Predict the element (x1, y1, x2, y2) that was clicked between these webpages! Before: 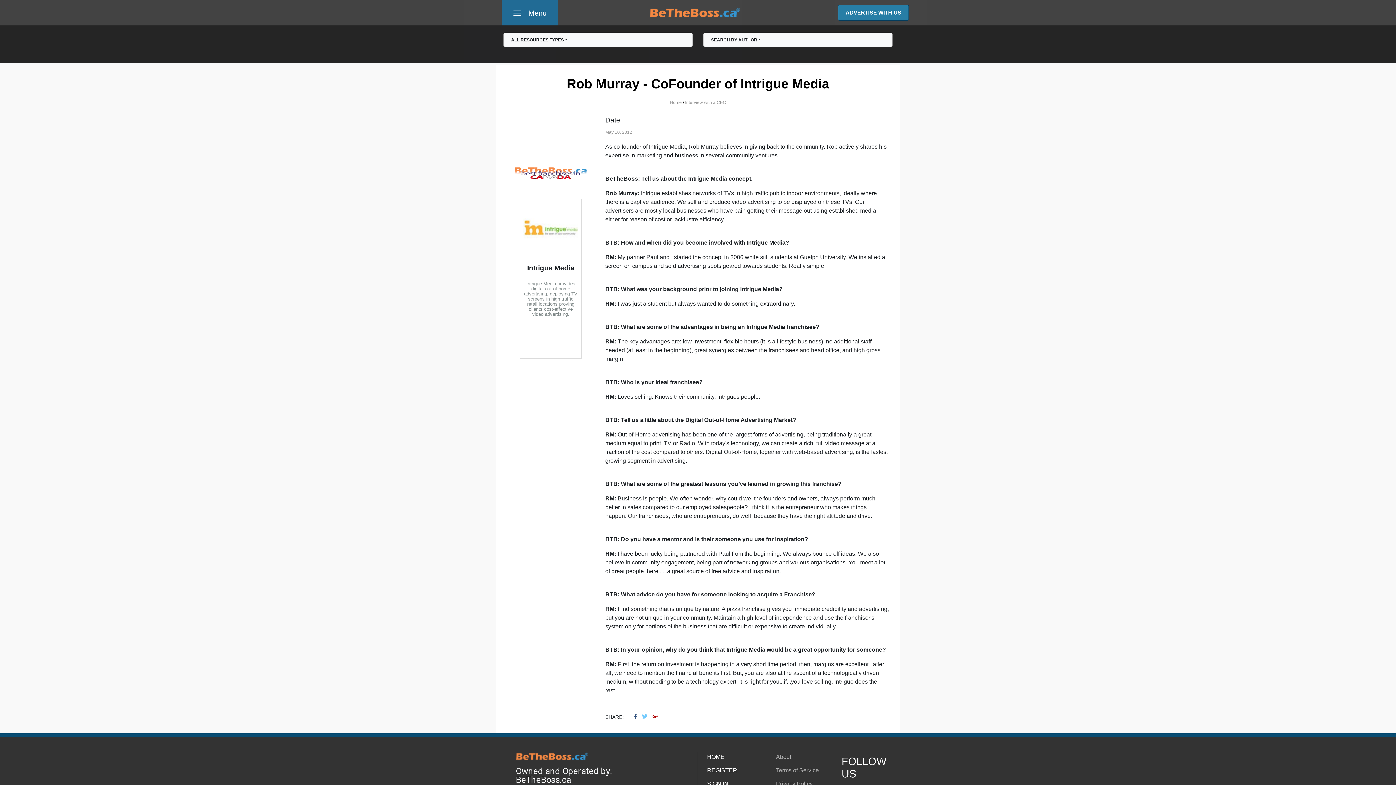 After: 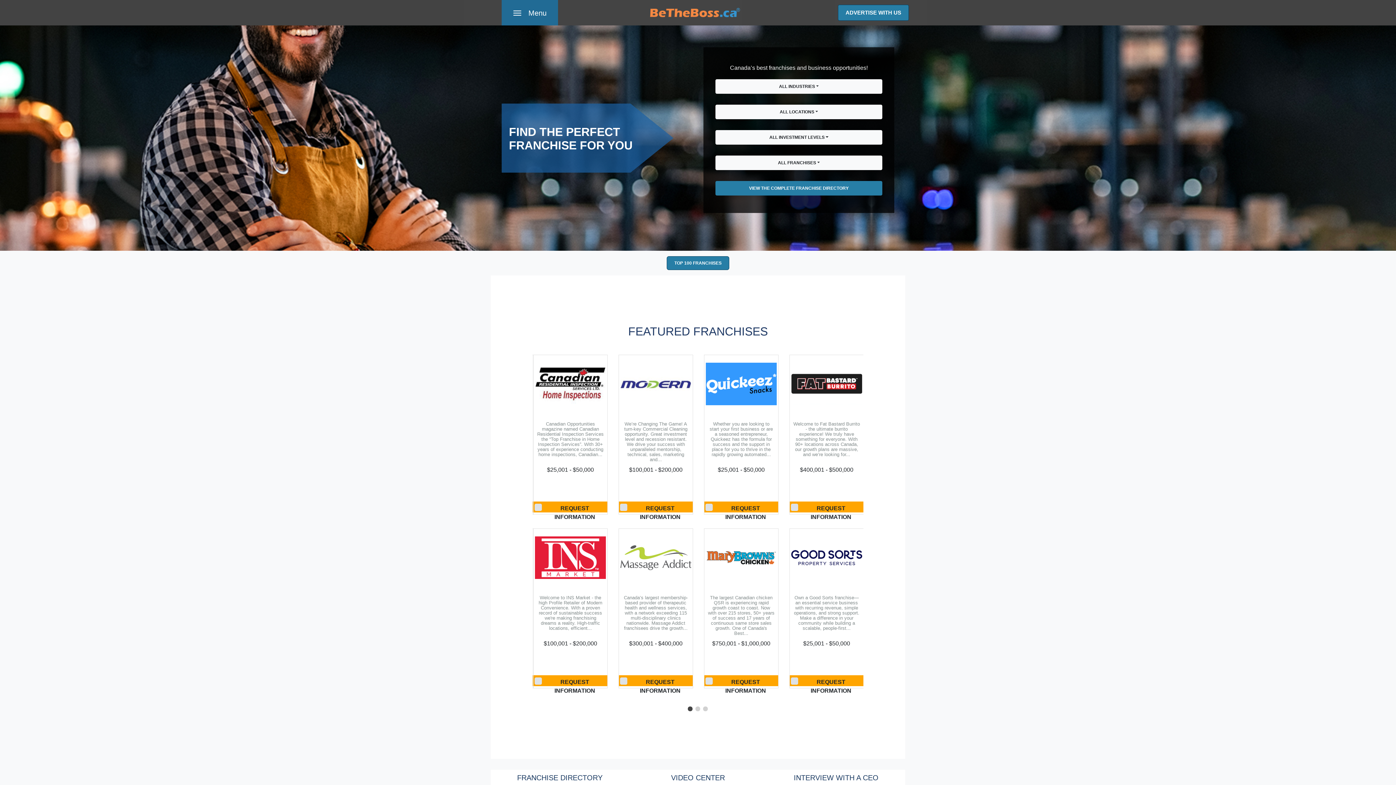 Action: label: Home bbox: (670, 100, 682, 105)